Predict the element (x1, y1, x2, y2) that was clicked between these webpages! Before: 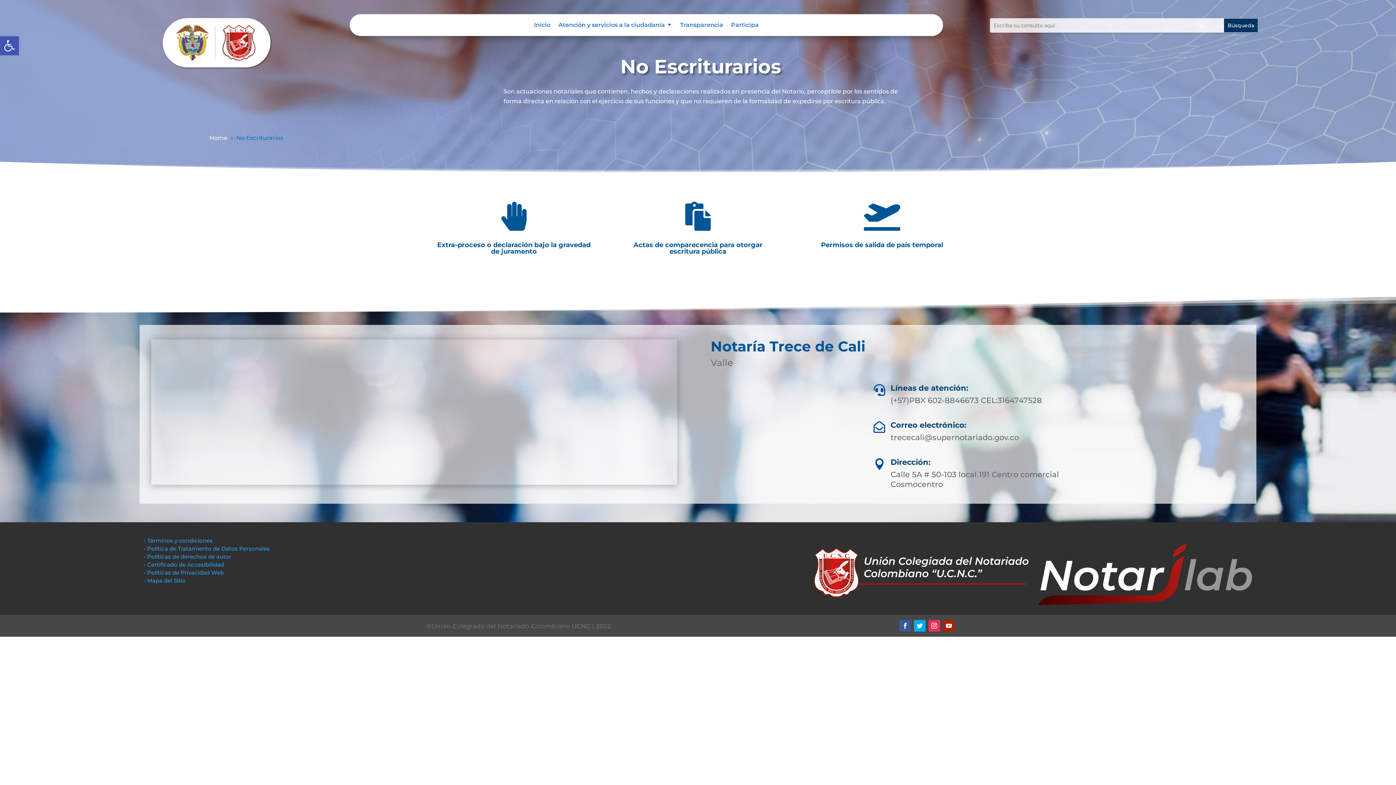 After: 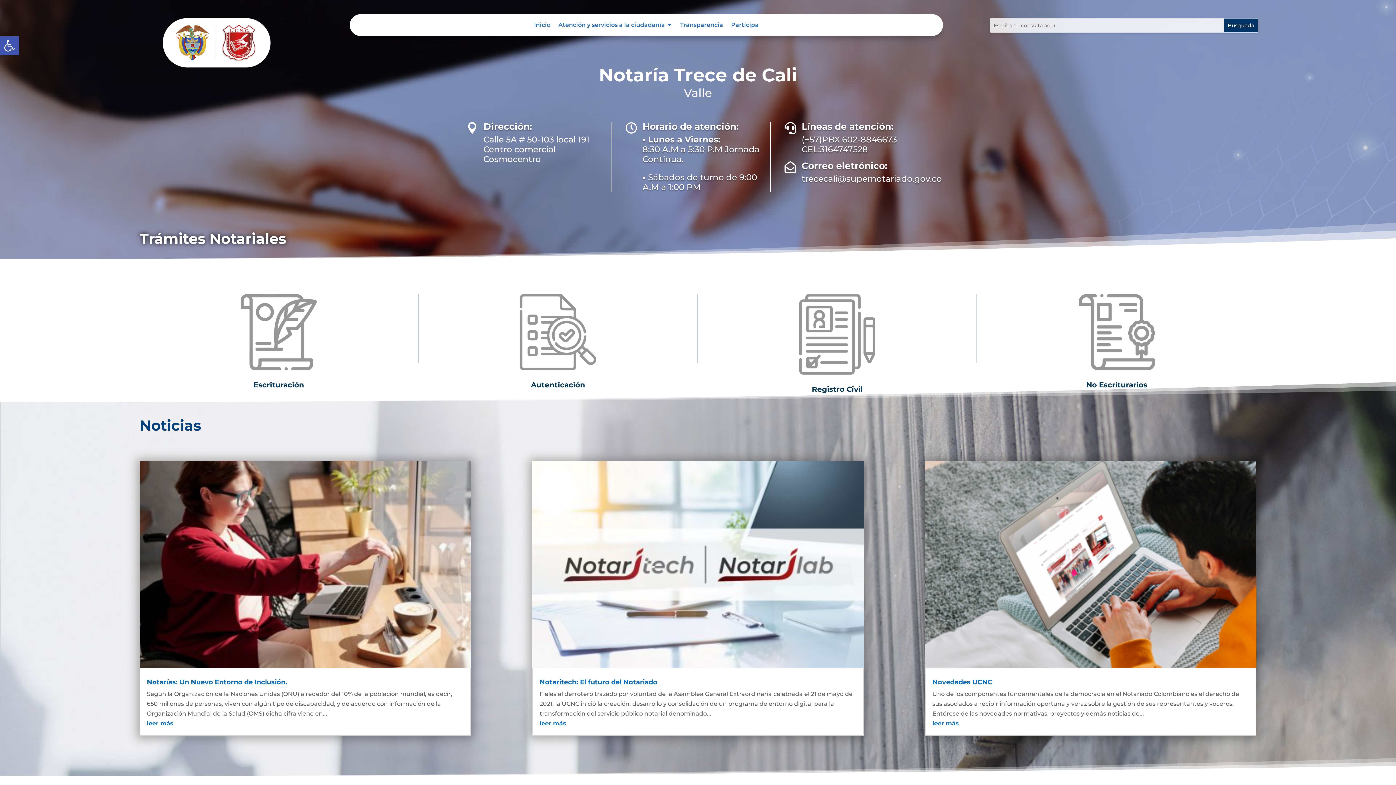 Action: bbox: (154, 71, 280, 78)